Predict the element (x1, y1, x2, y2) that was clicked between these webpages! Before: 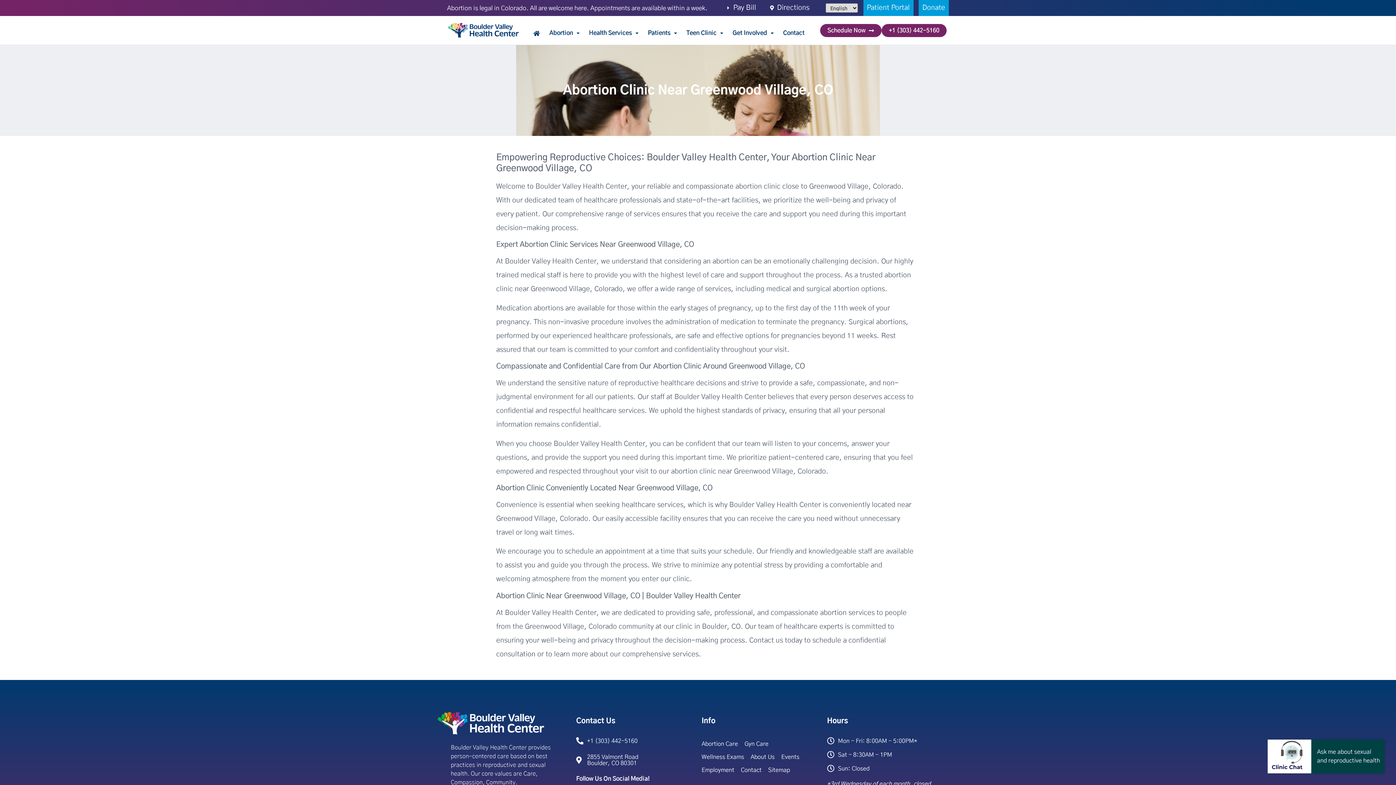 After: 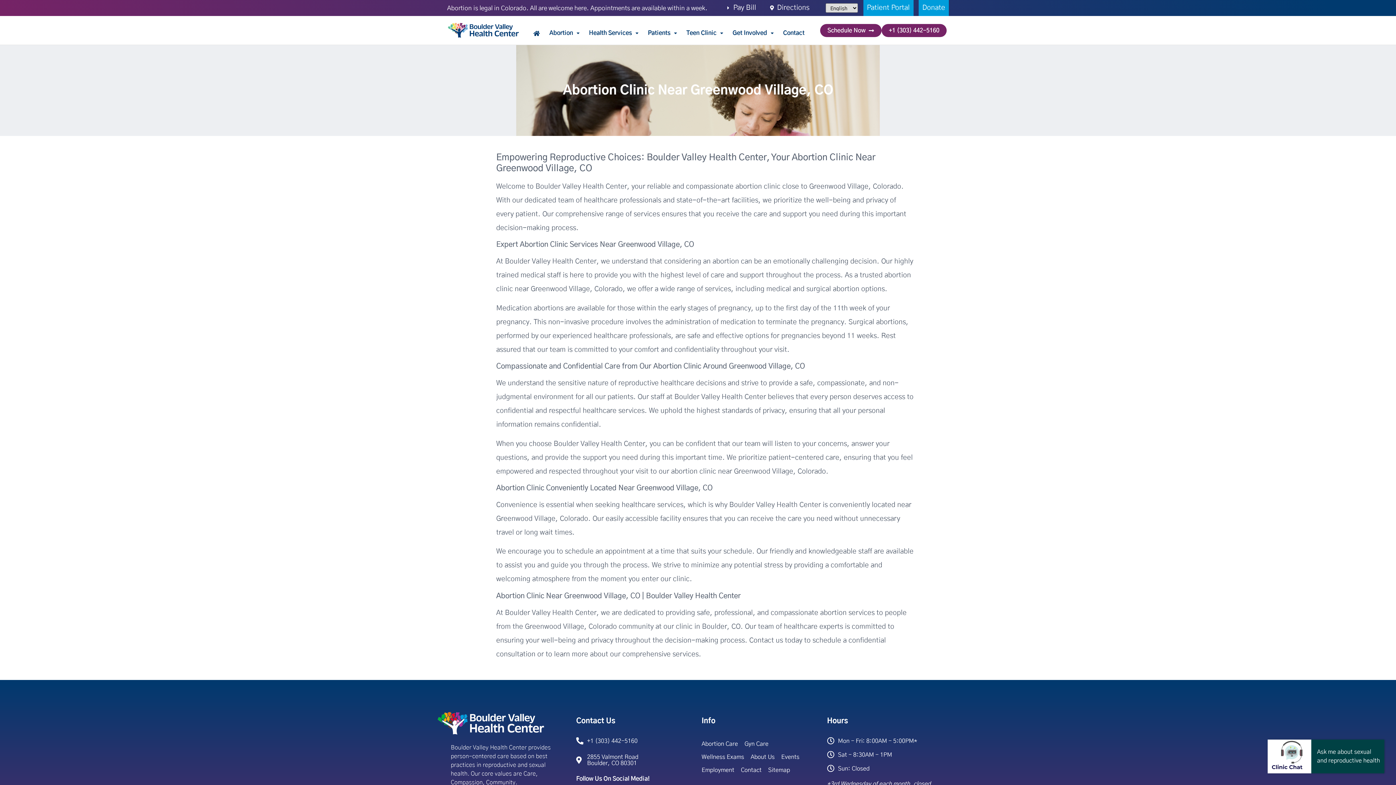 Action: label: Patient Portal bbox: (867, 3, 910, 12)